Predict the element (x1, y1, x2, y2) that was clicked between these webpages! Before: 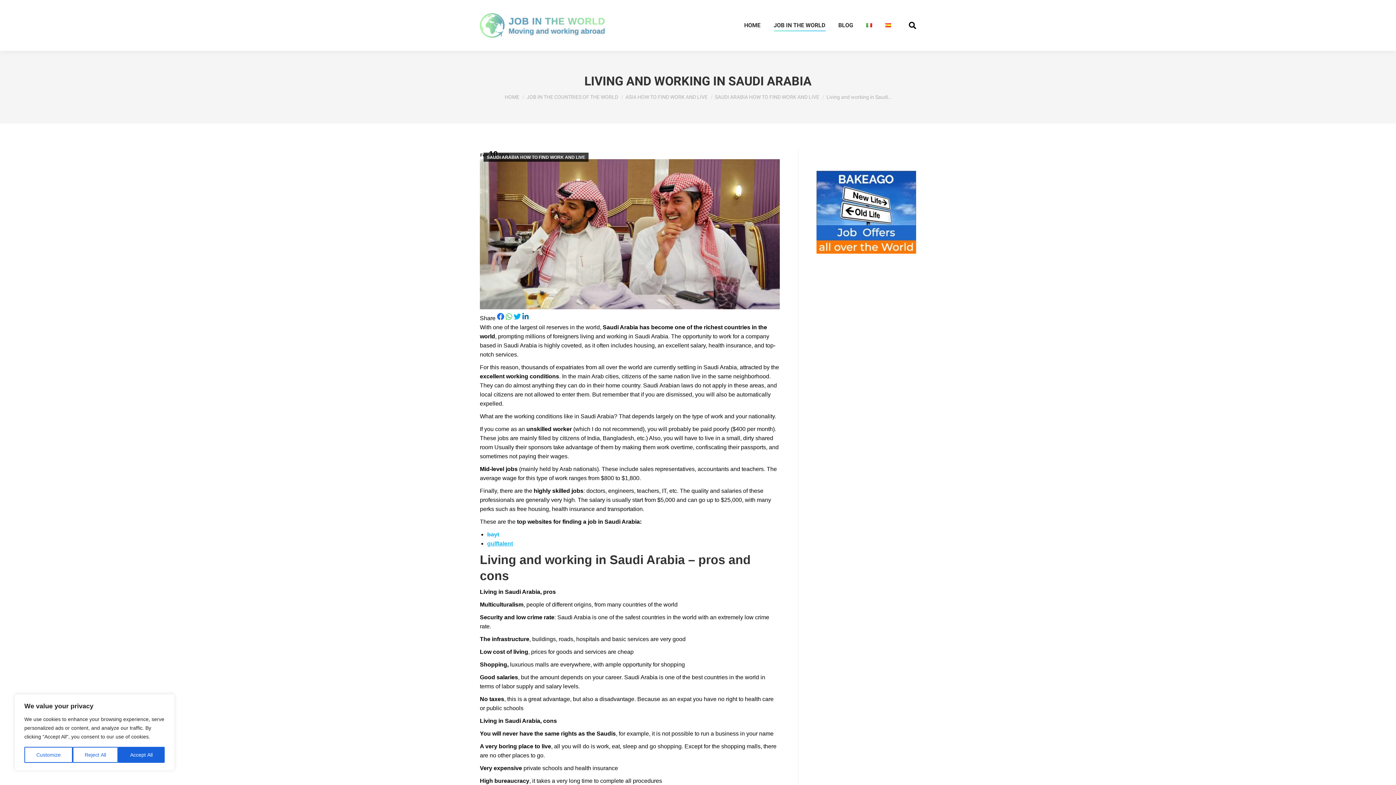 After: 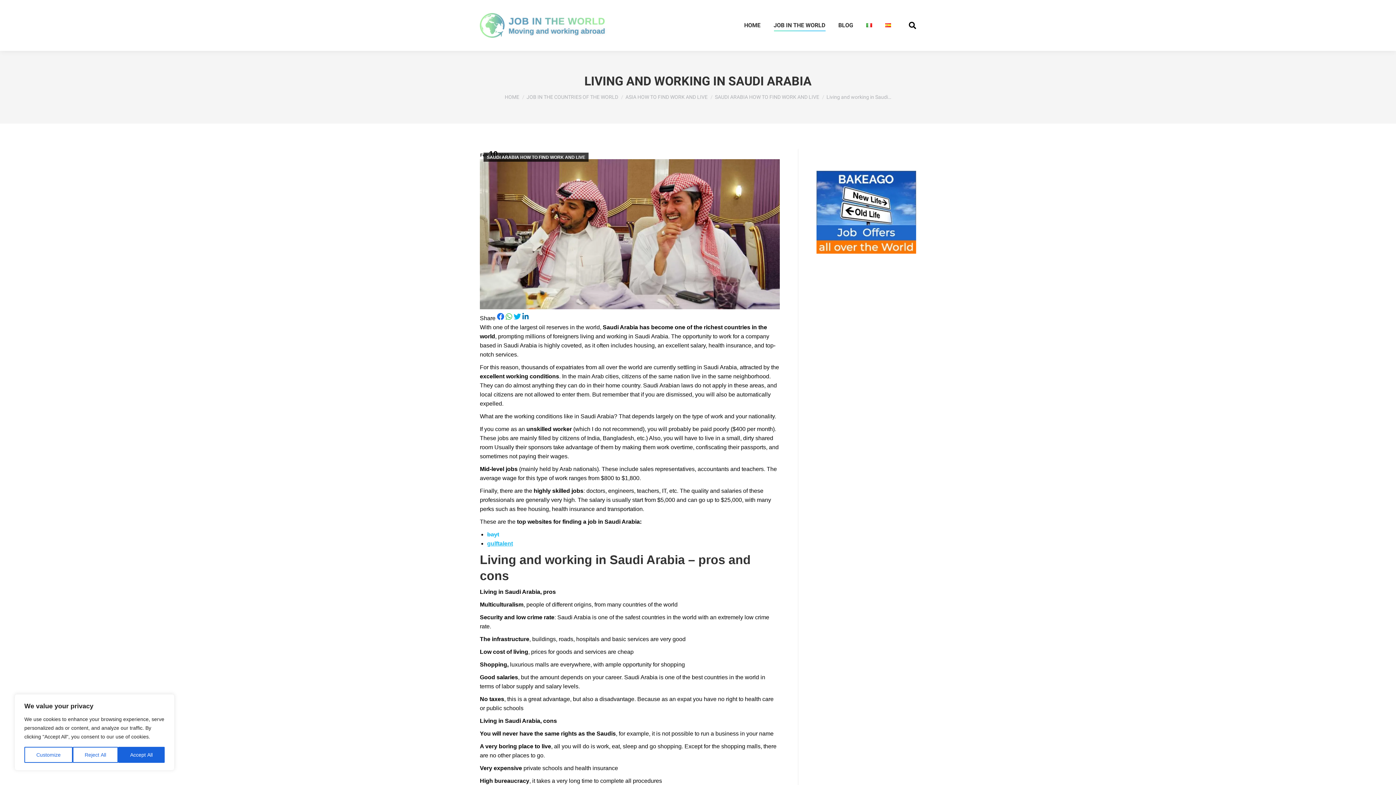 Action: bbox: (816, 253, 916, 258)